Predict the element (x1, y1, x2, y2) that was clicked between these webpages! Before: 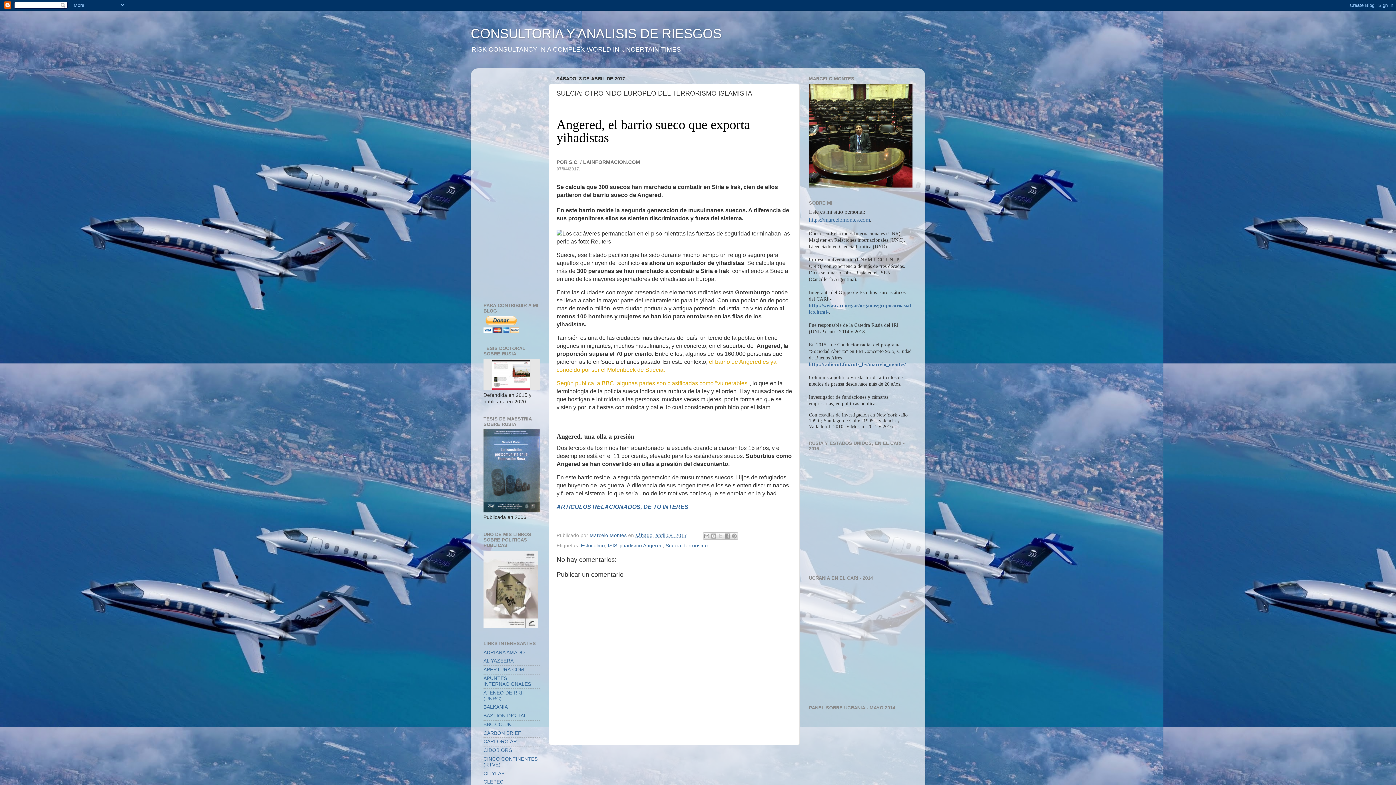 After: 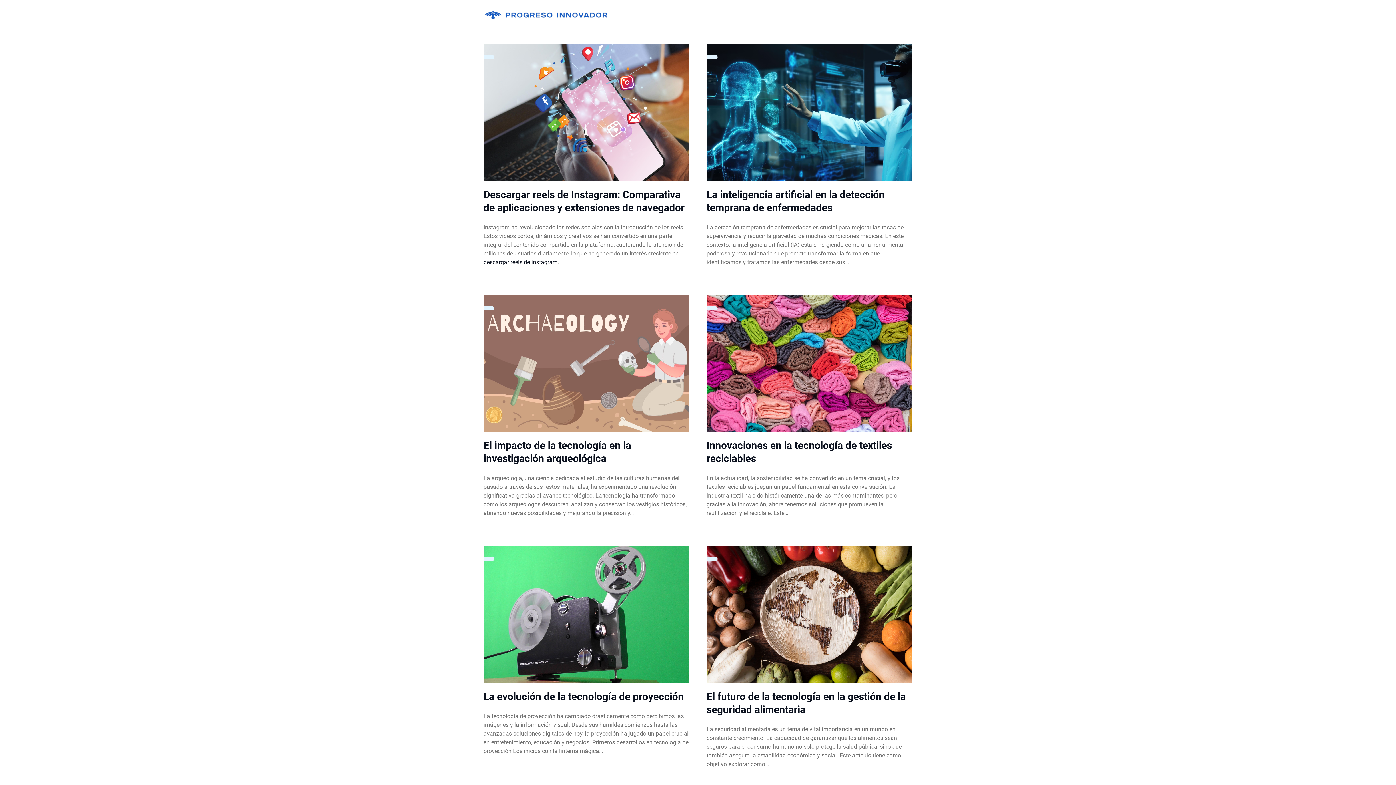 Action: label: APUNTES INTERNACIONALES bbox: (483, 675, 531, 687)